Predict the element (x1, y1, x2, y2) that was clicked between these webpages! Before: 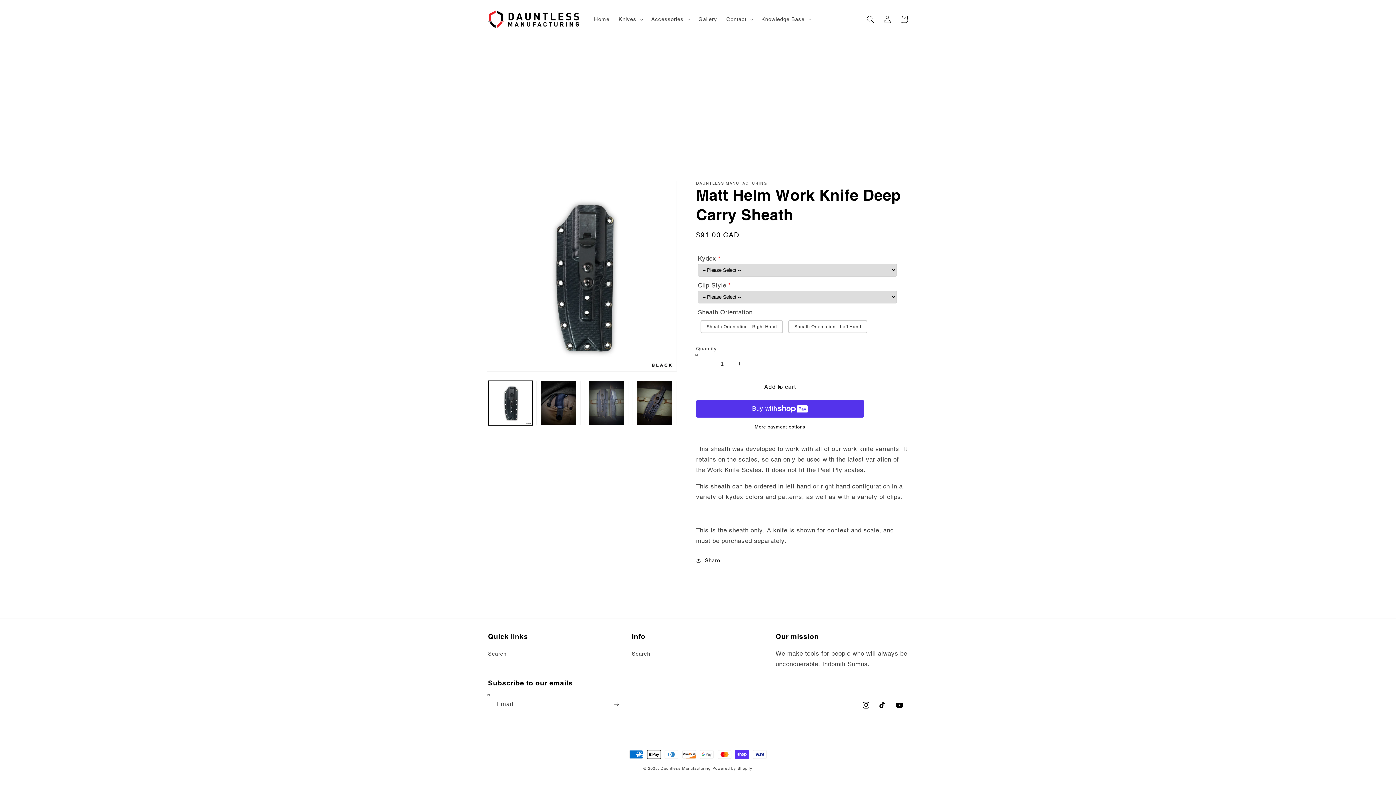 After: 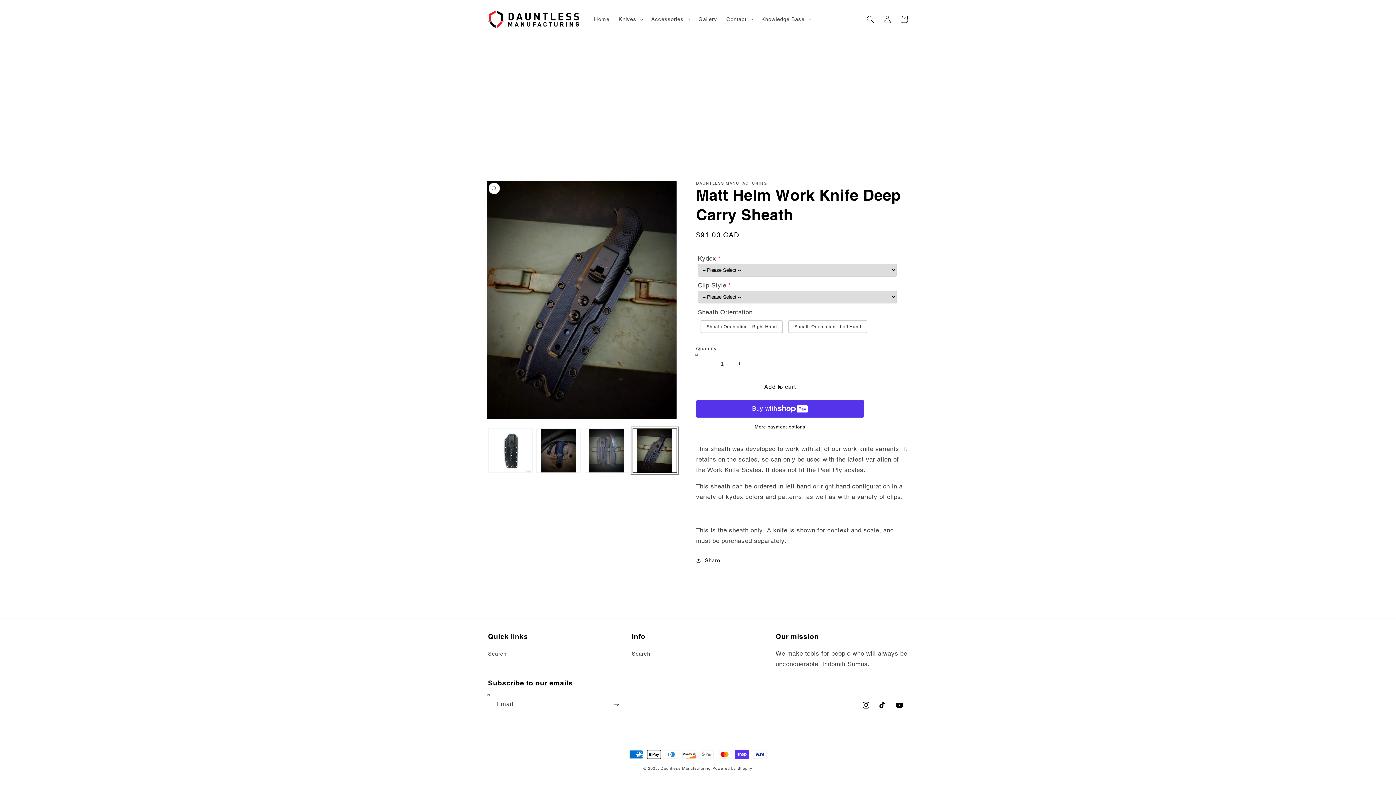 Action: bbox: (632, 381, 677, 425) label: Load image 4 in gallery view